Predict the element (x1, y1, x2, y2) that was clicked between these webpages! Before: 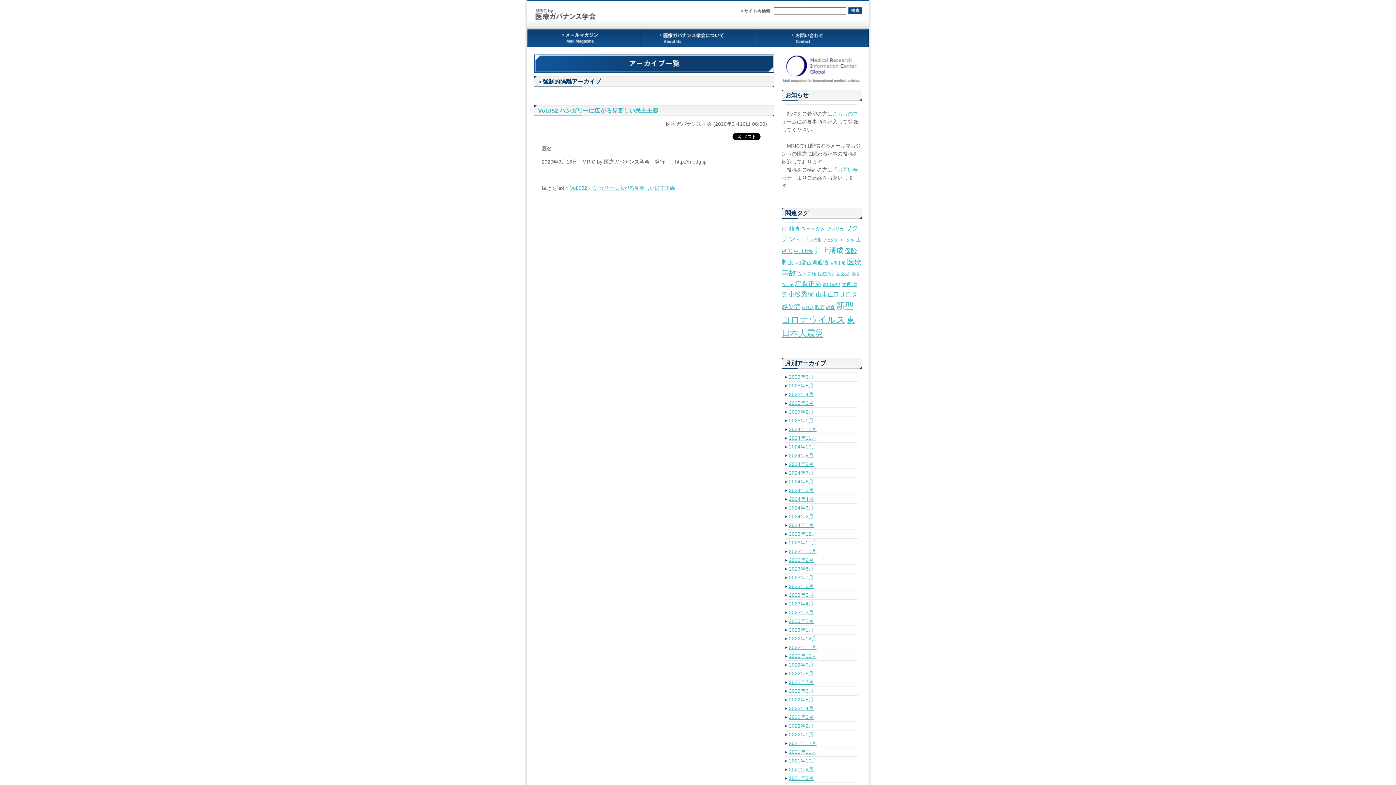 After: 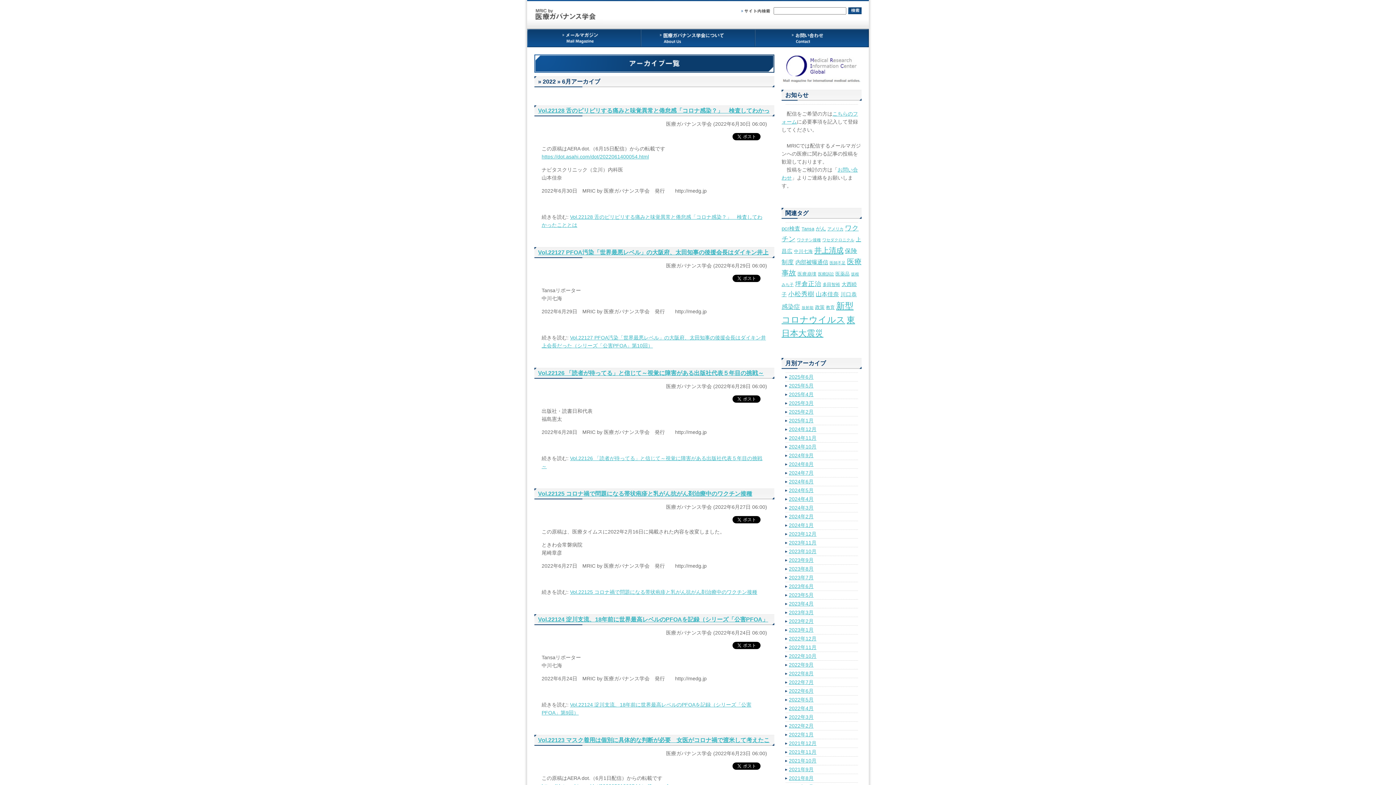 Action: bbox: (789, 688, 813, 694) label: 2022年6月